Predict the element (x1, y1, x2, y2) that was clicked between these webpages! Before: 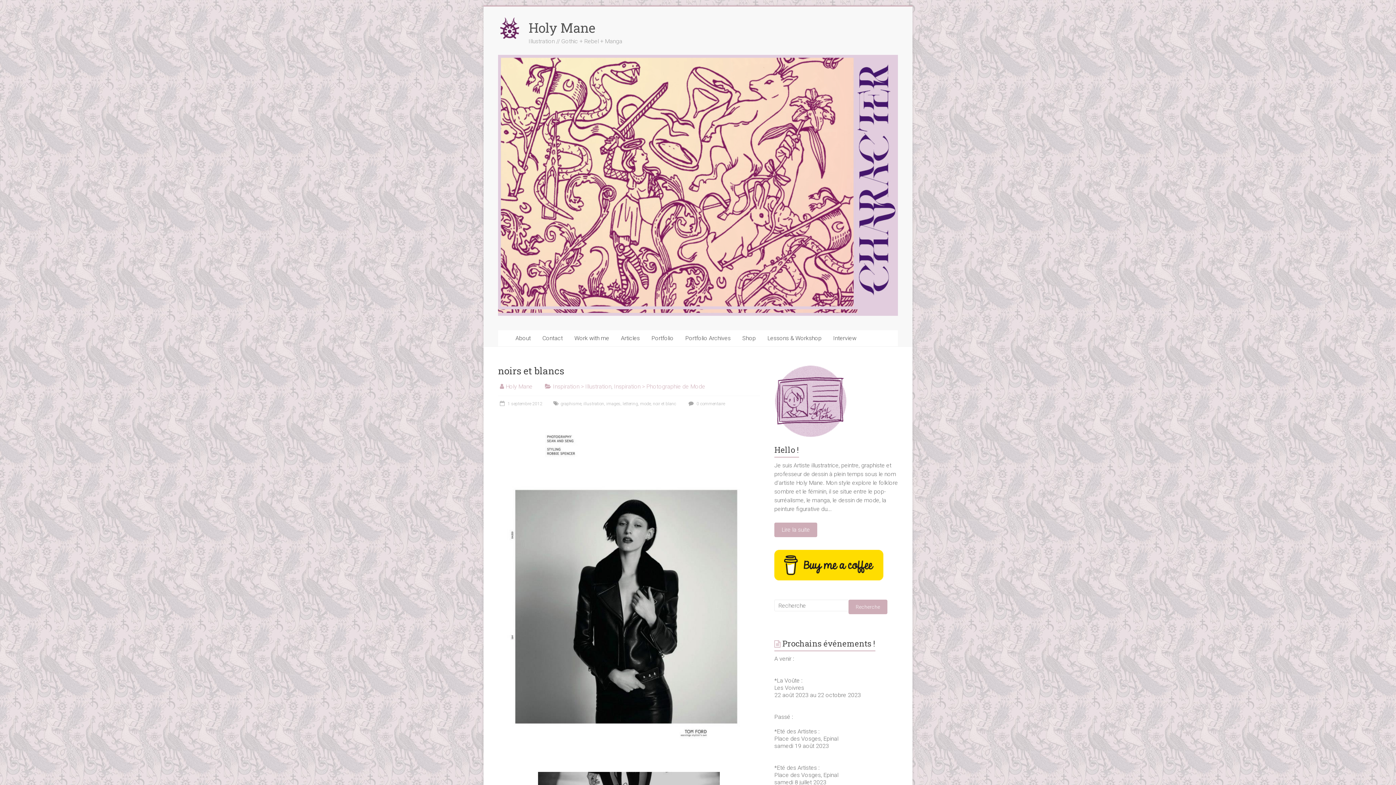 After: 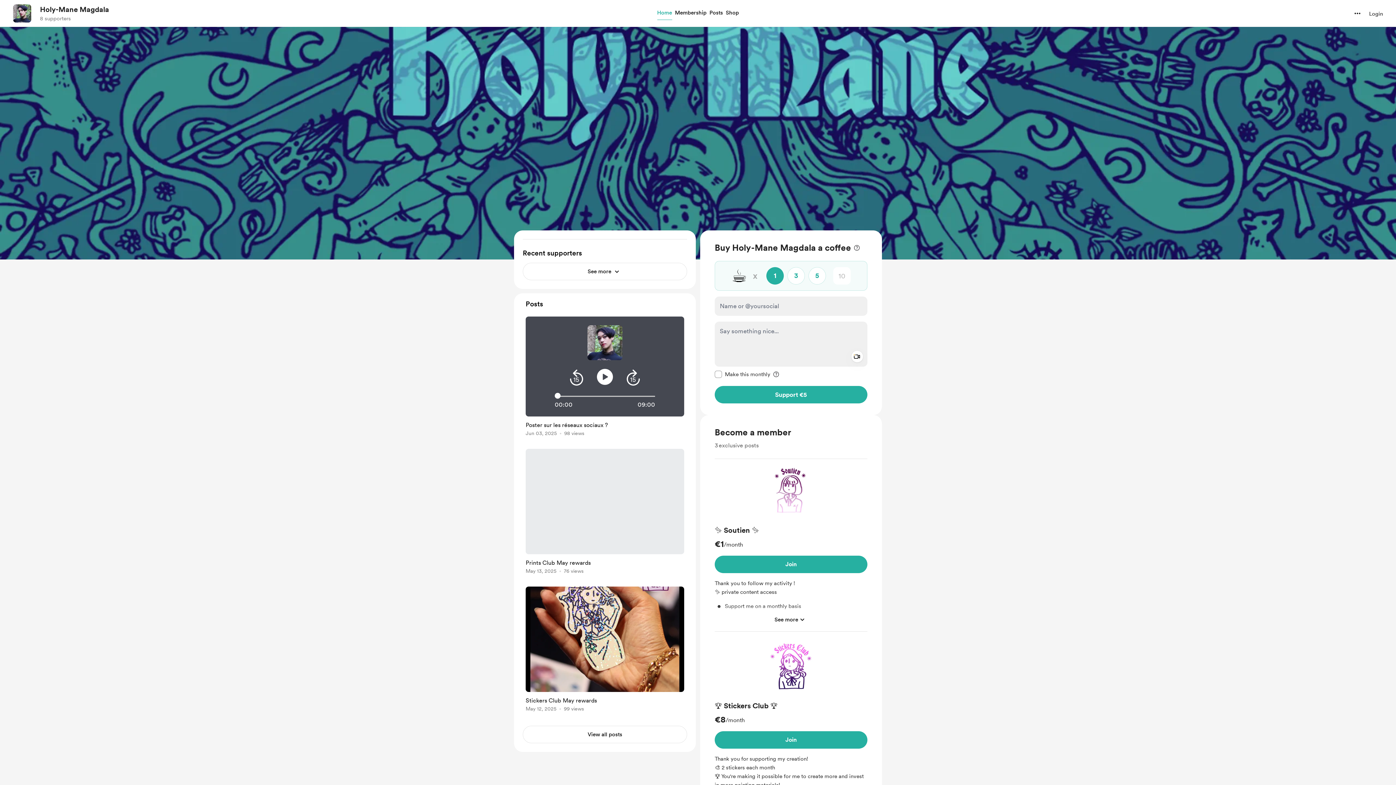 Action: bbox: (774, 550, 883, 557)